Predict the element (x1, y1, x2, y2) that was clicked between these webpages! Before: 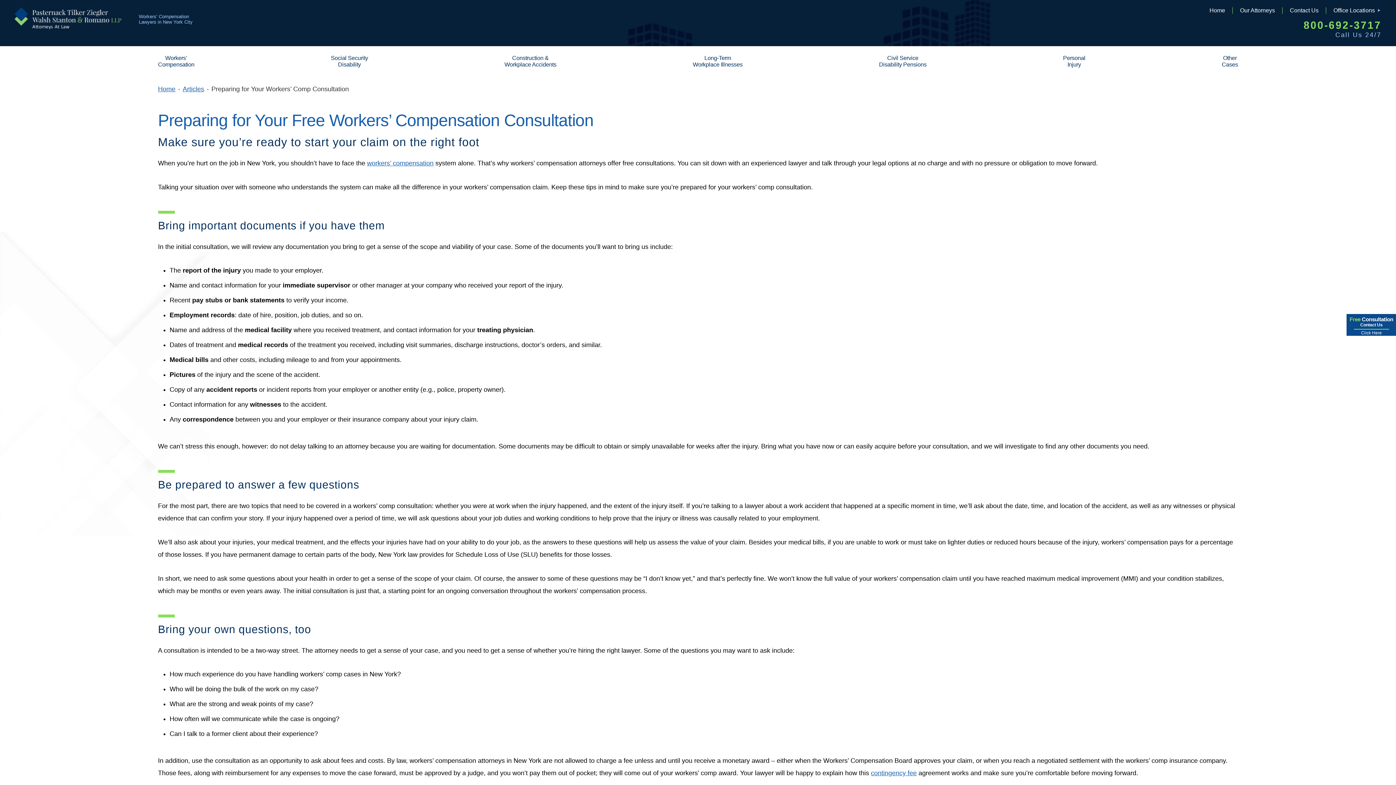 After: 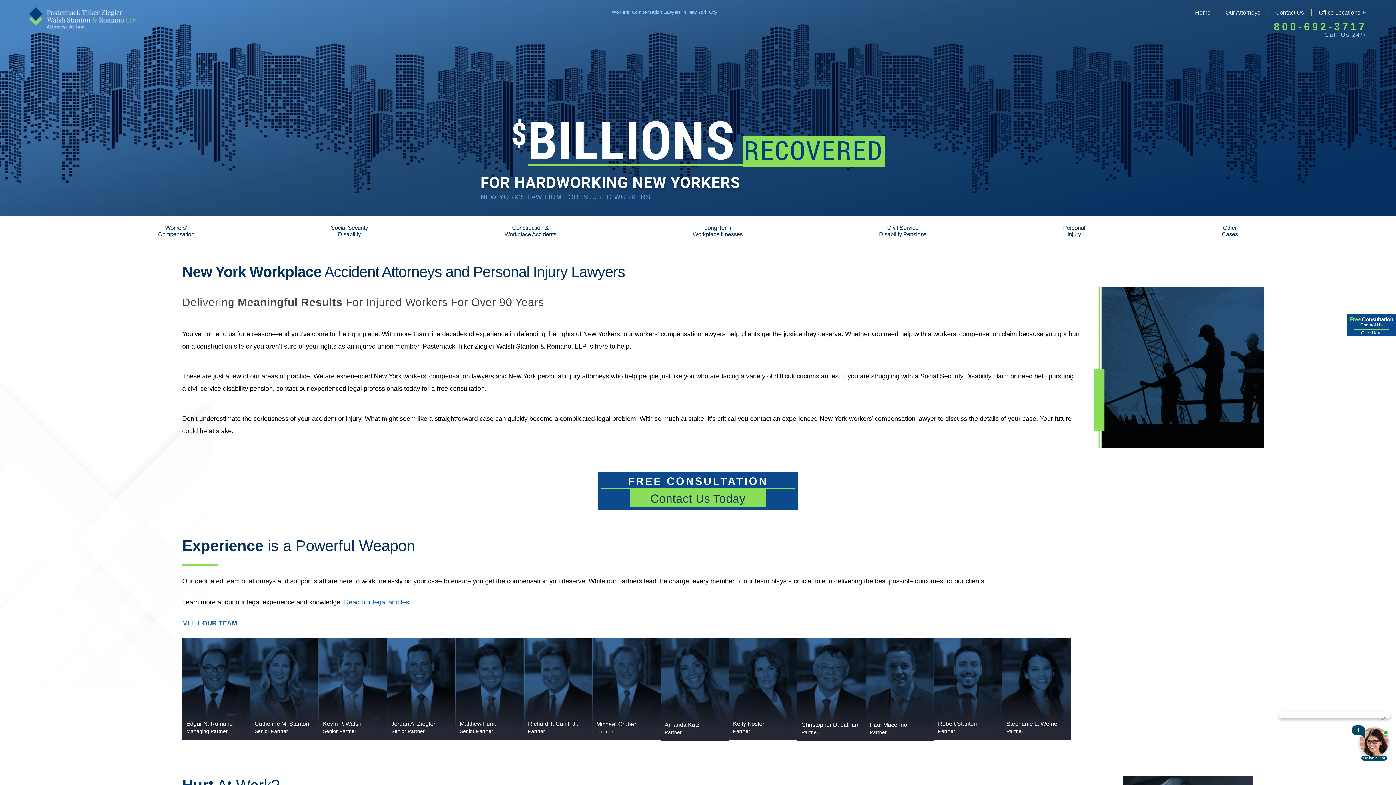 Action: bbox: (14, 7, 121, 31)